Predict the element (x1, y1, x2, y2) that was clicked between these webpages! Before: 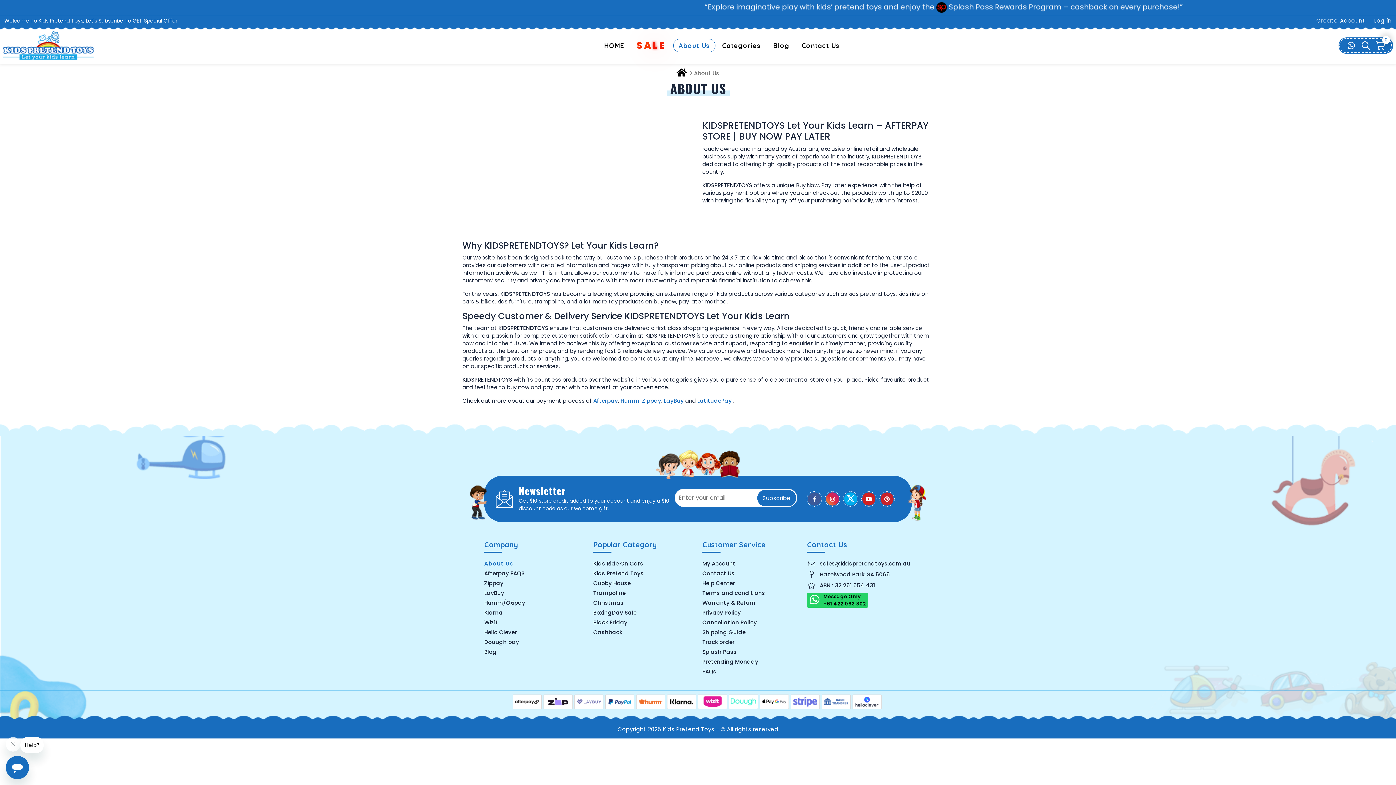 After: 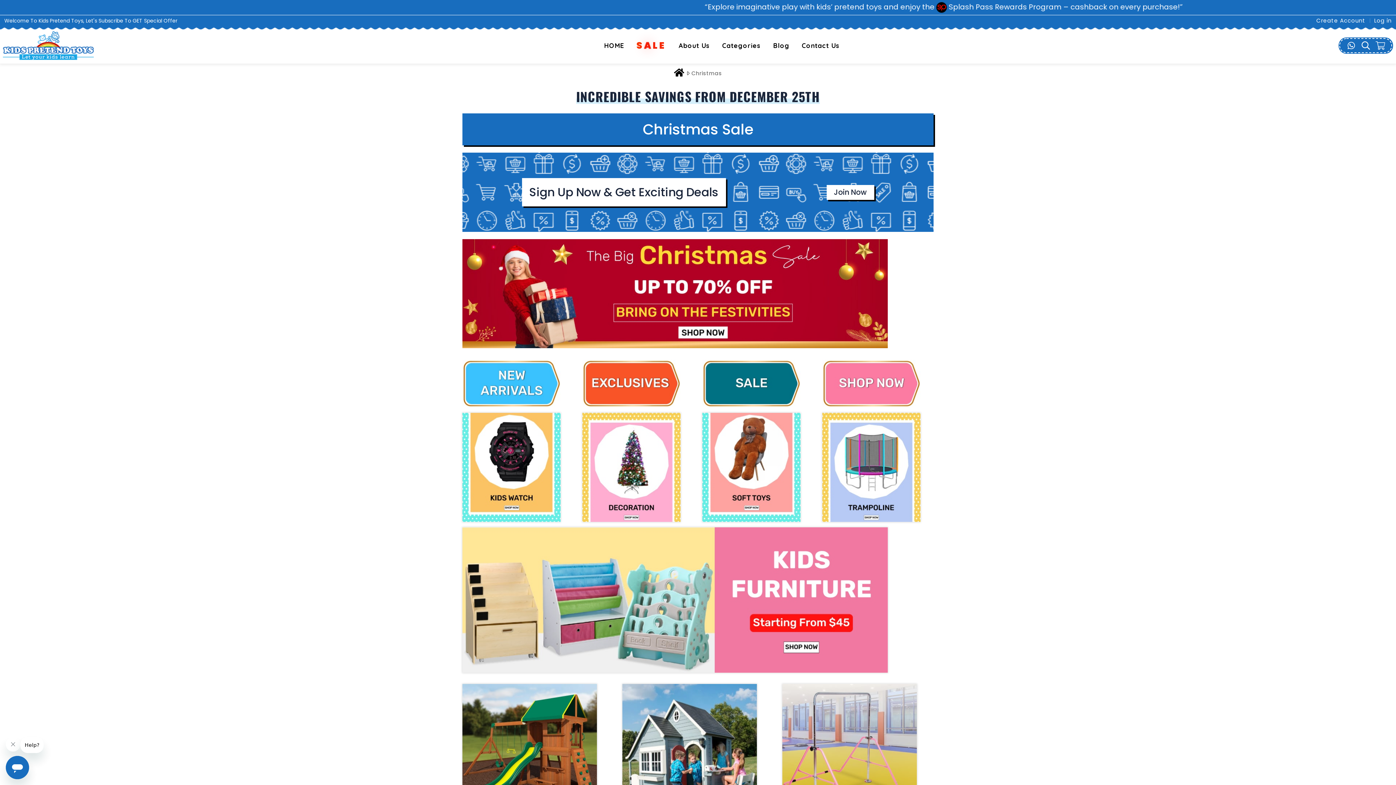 Action: bbox: (593, 599, 624, 606) label: Christmas